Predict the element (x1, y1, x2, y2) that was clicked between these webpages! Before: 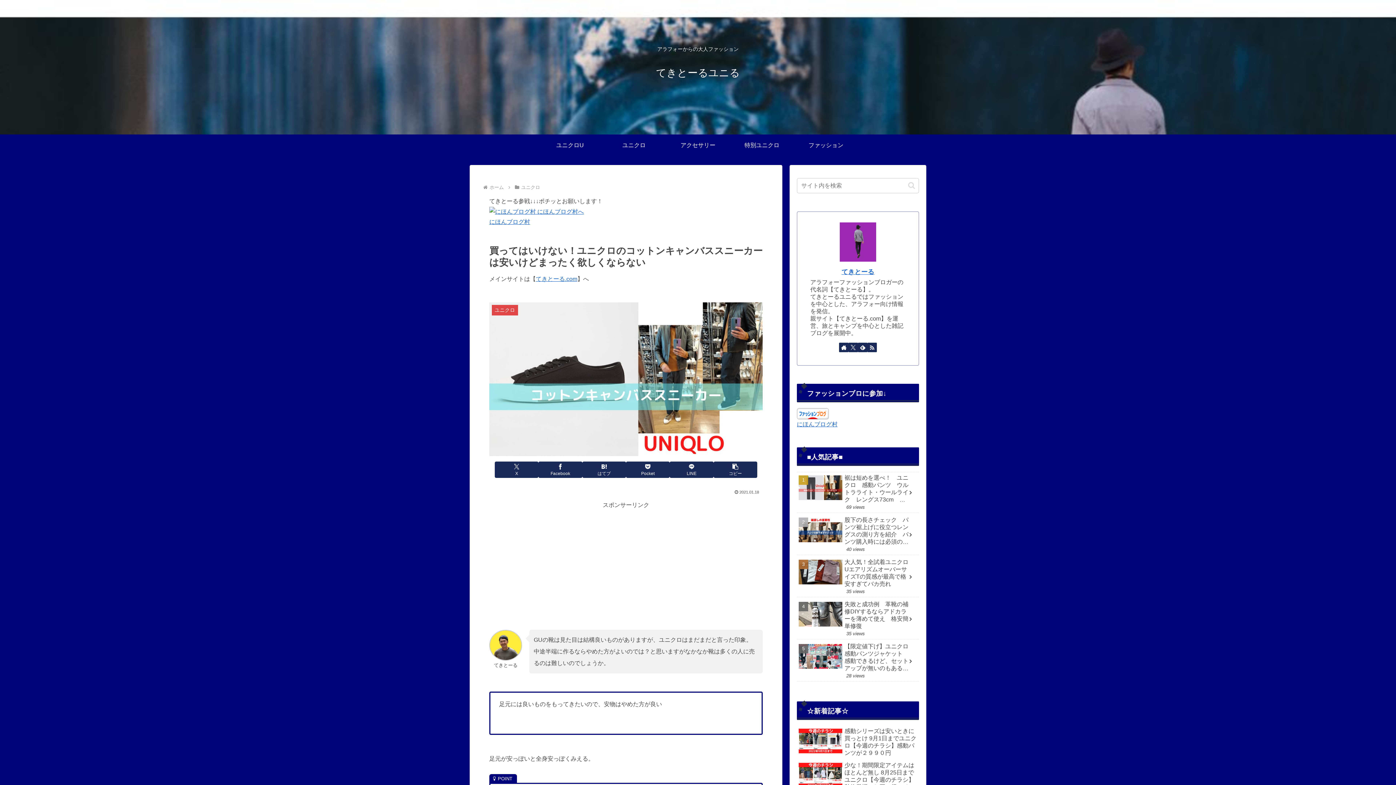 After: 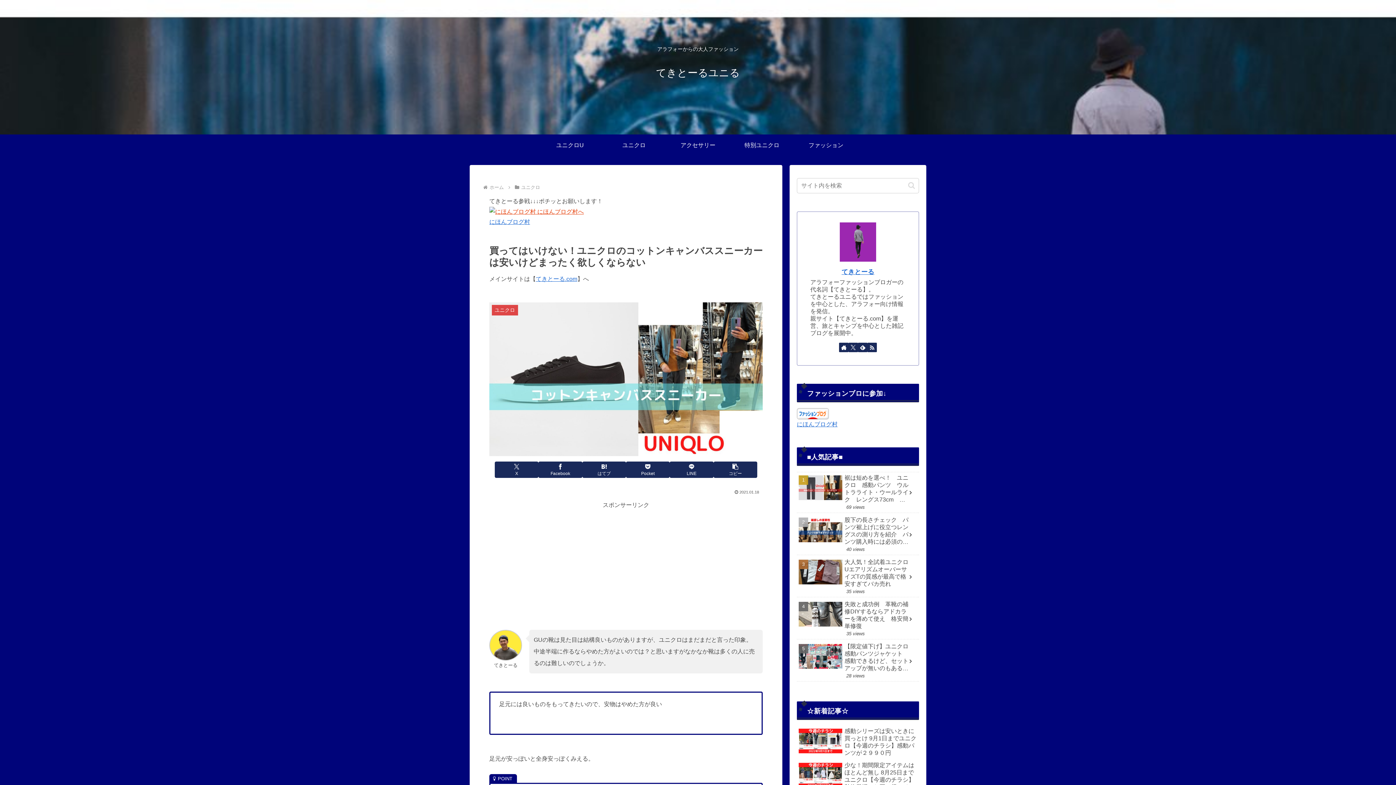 Action: bbox: (489, 208, 584, 214)